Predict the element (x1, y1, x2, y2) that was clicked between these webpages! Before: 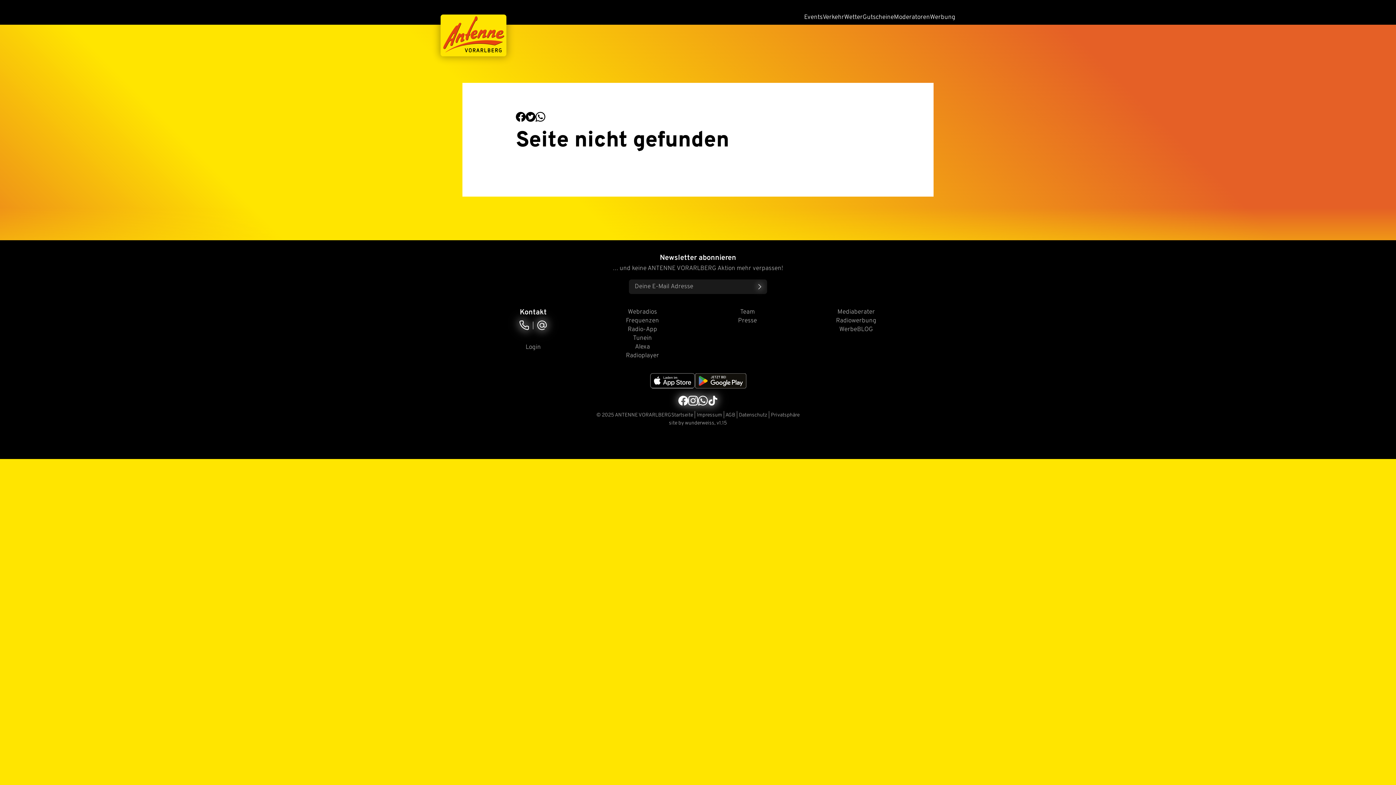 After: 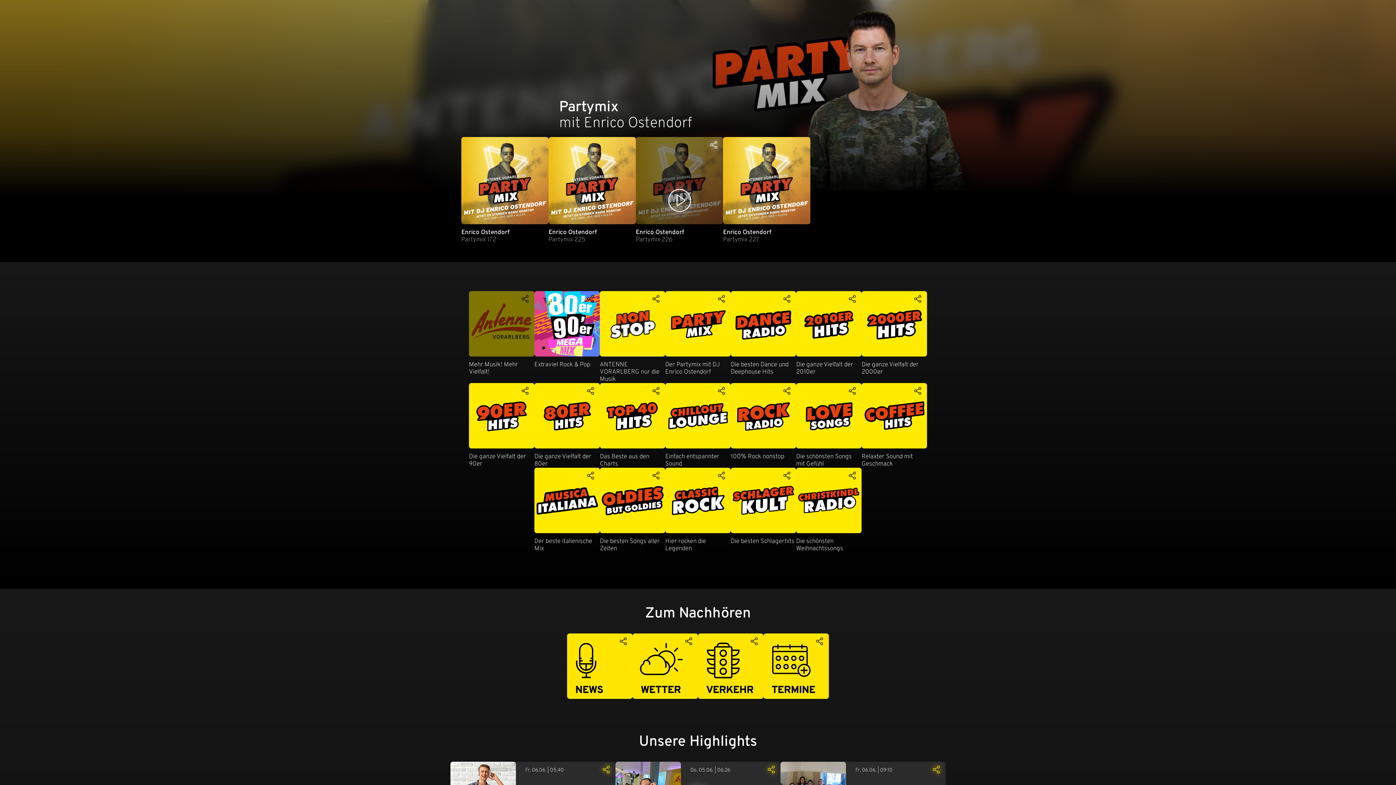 Action: label: Webradios bbox: (628, 308, 657, 316)